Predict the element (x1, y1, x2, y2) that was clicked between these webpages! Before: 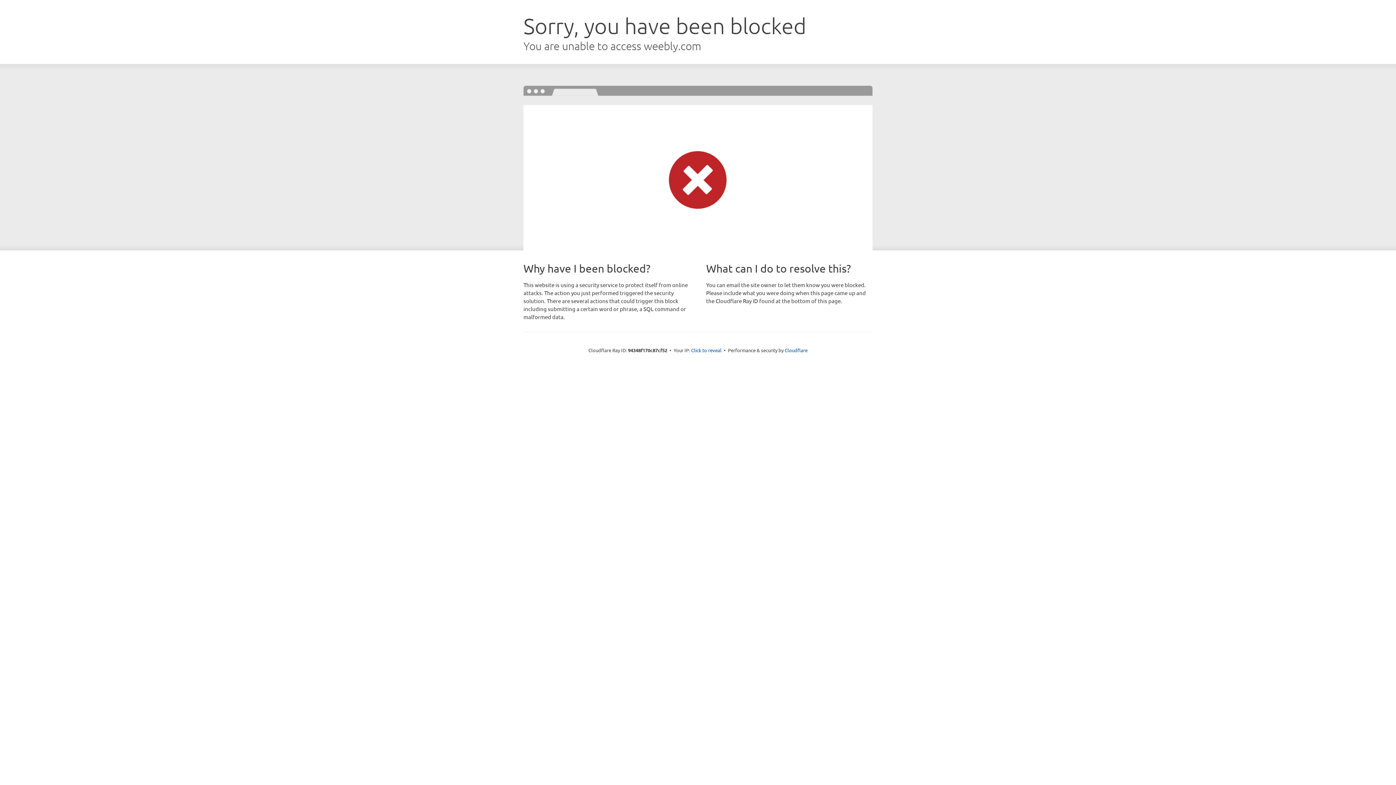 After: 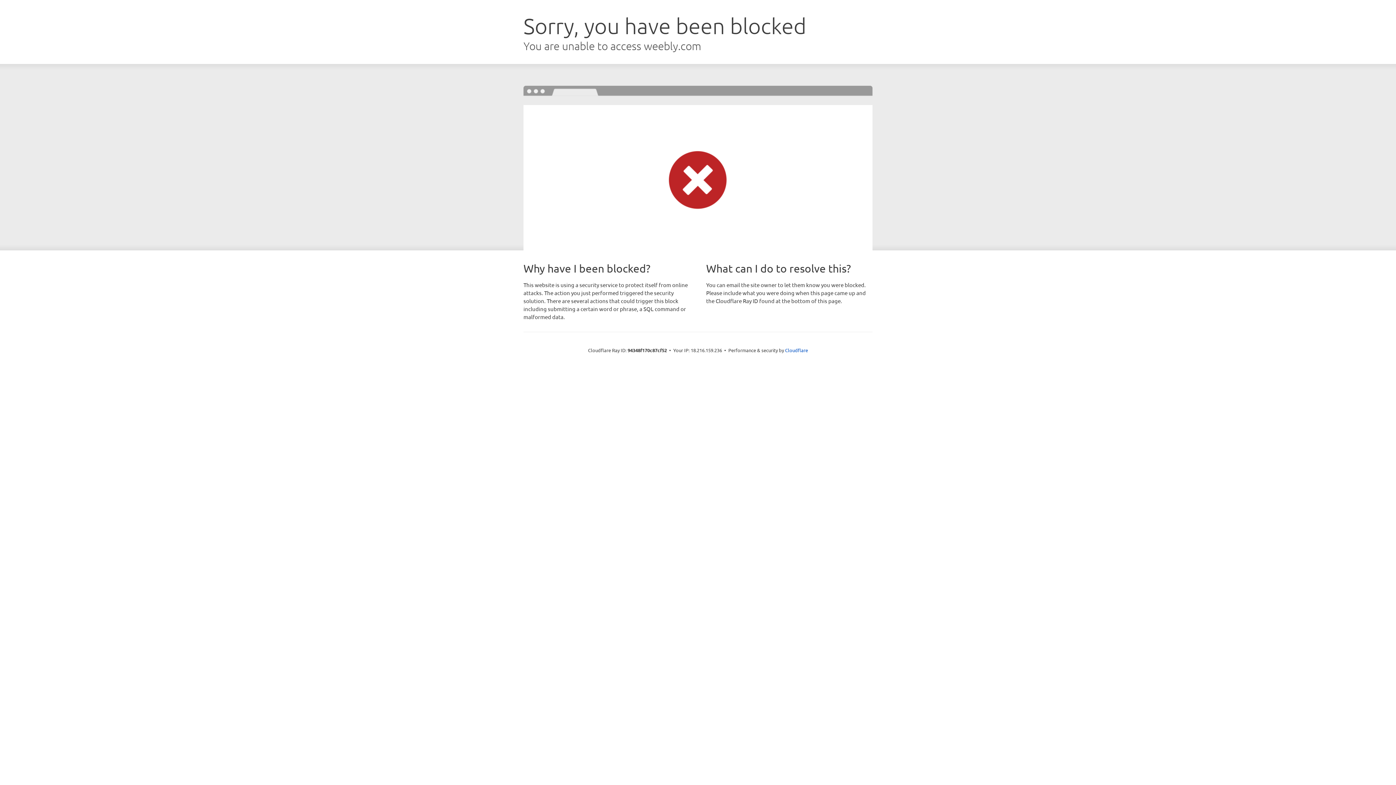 Action: bbox: (691, 346, 721, 353) label: Click to reveal